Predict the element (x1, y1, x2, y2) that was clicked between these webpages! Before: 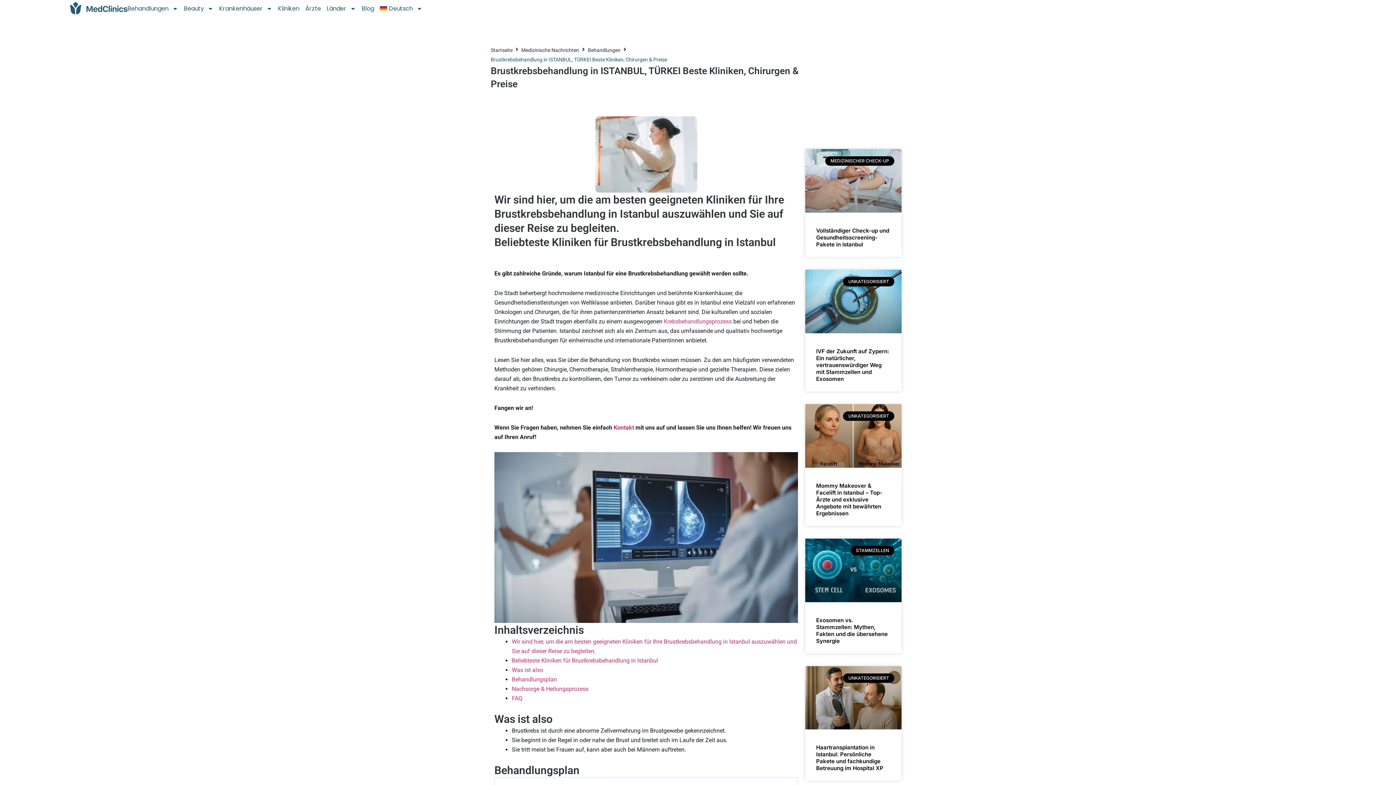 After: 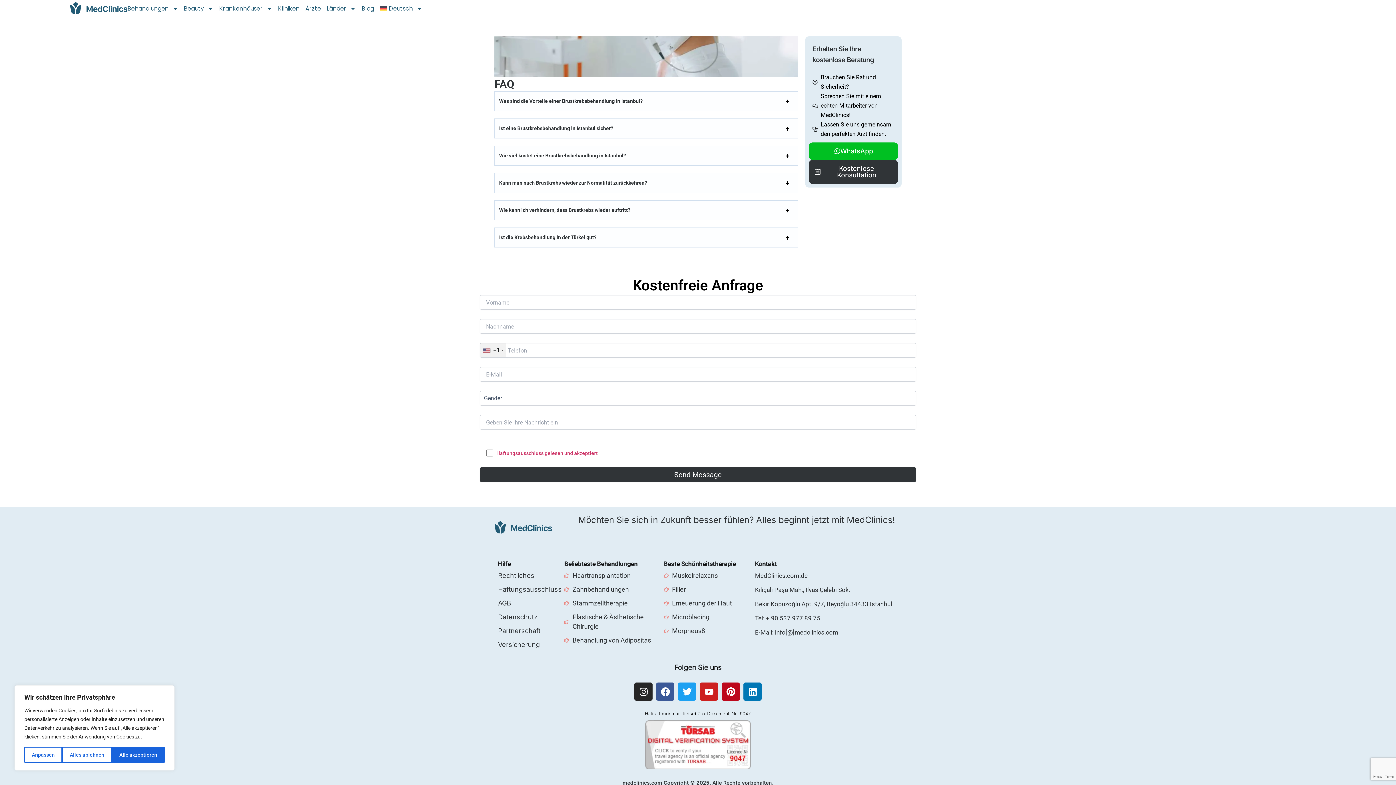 Action: bbox: (512, 695, 522, 702) label: FAQ